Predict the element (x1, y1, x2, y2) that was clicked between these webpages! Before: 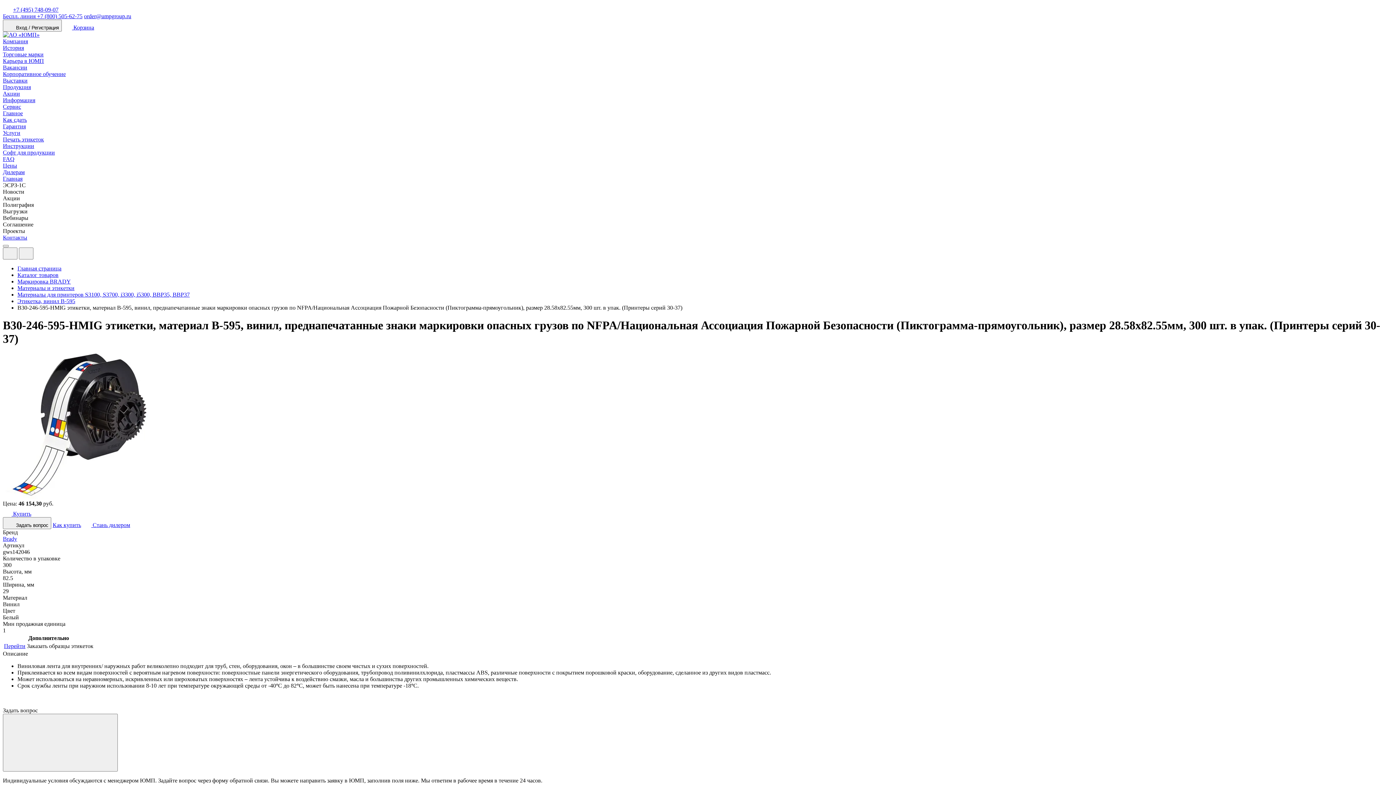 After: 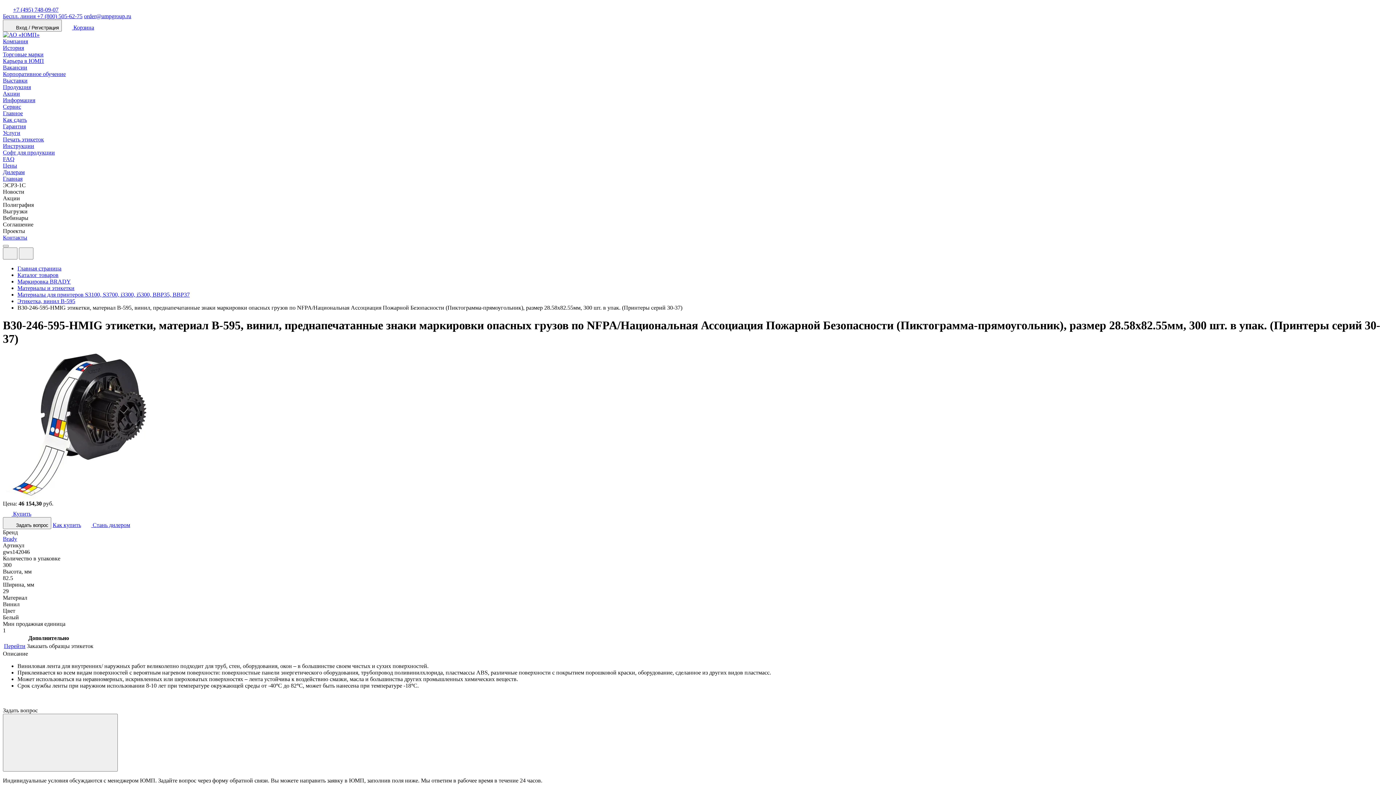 Action: bbox: (2, 535, 17, 542) label: Brady